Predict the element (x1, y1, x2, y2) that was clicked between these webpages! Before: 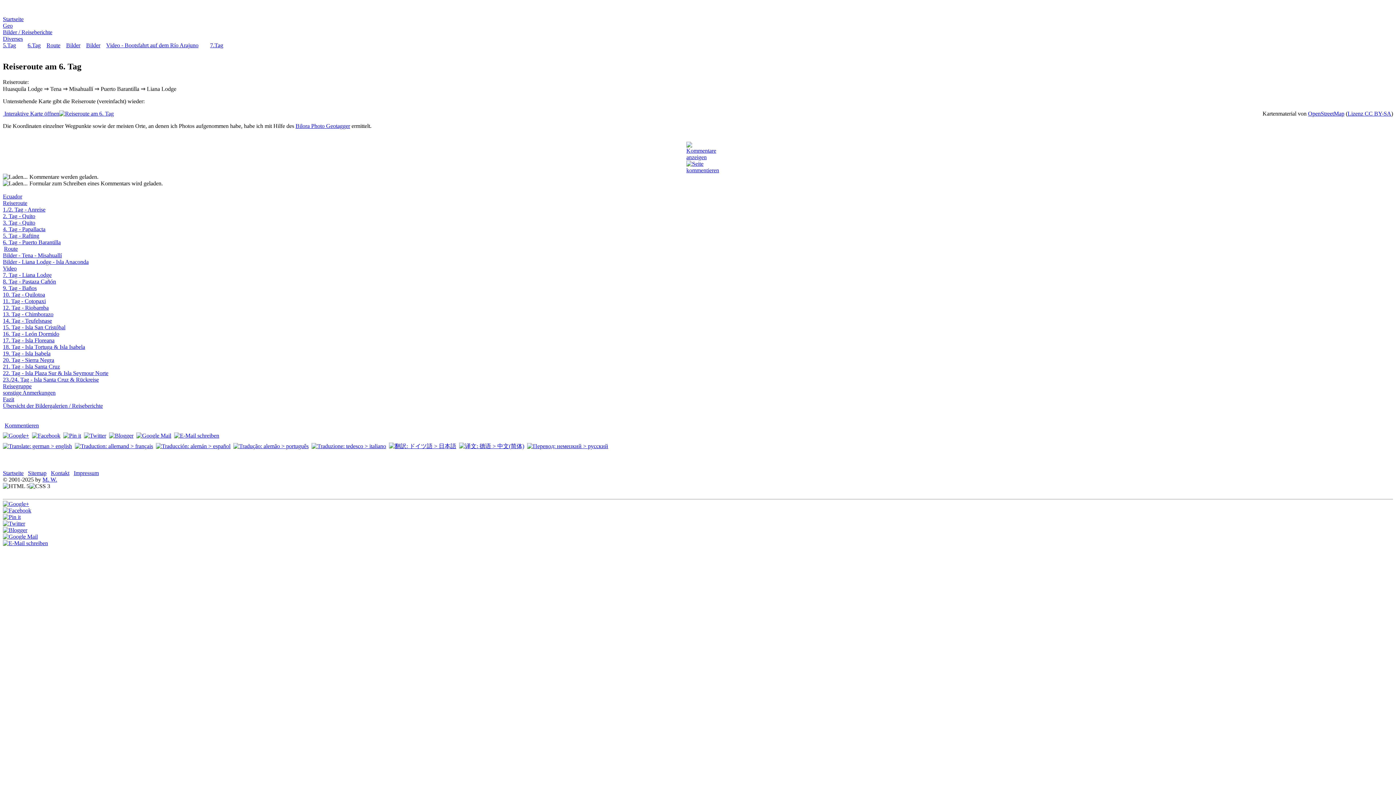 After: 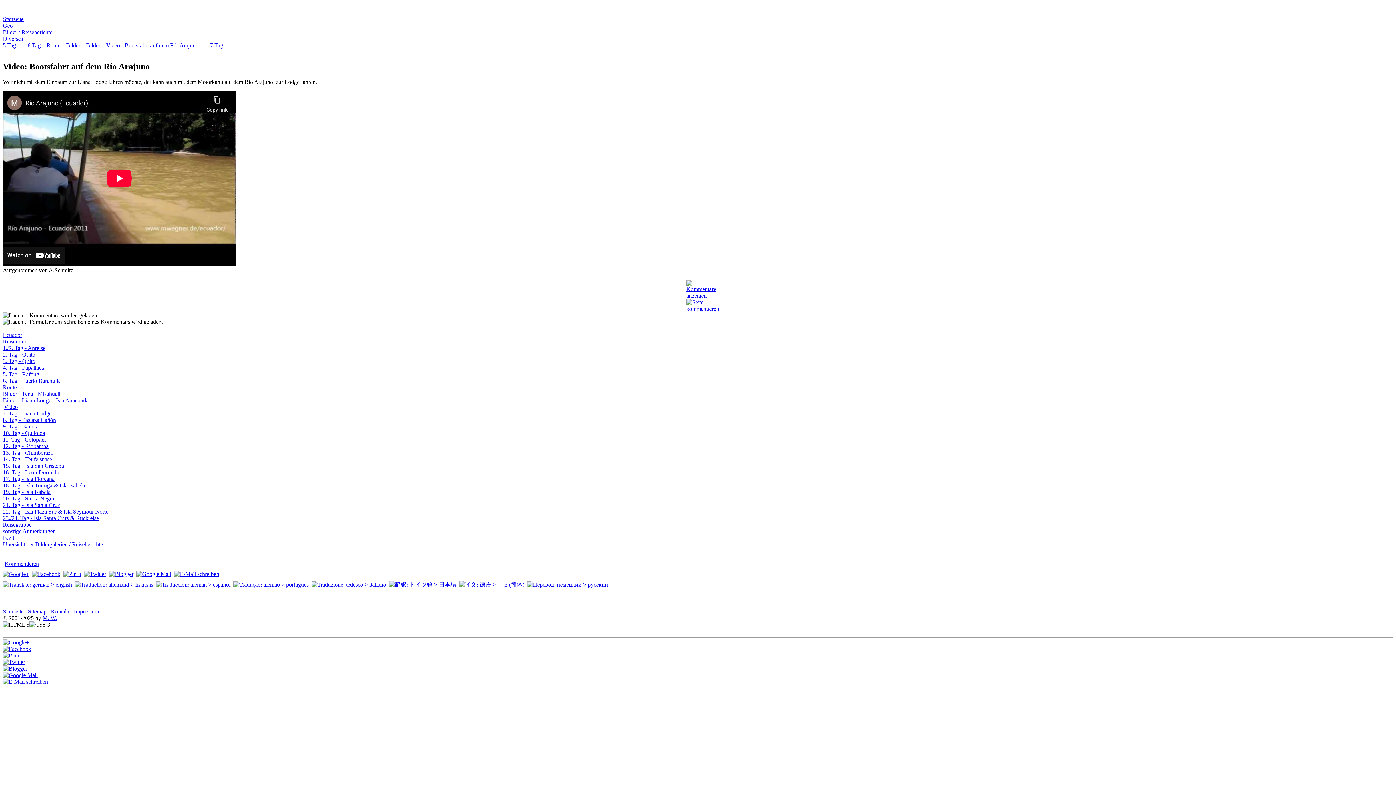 Action: label: Video - Bootsfahrt auf dem Río Arajuno bbox: (106, 42, 198, 48)